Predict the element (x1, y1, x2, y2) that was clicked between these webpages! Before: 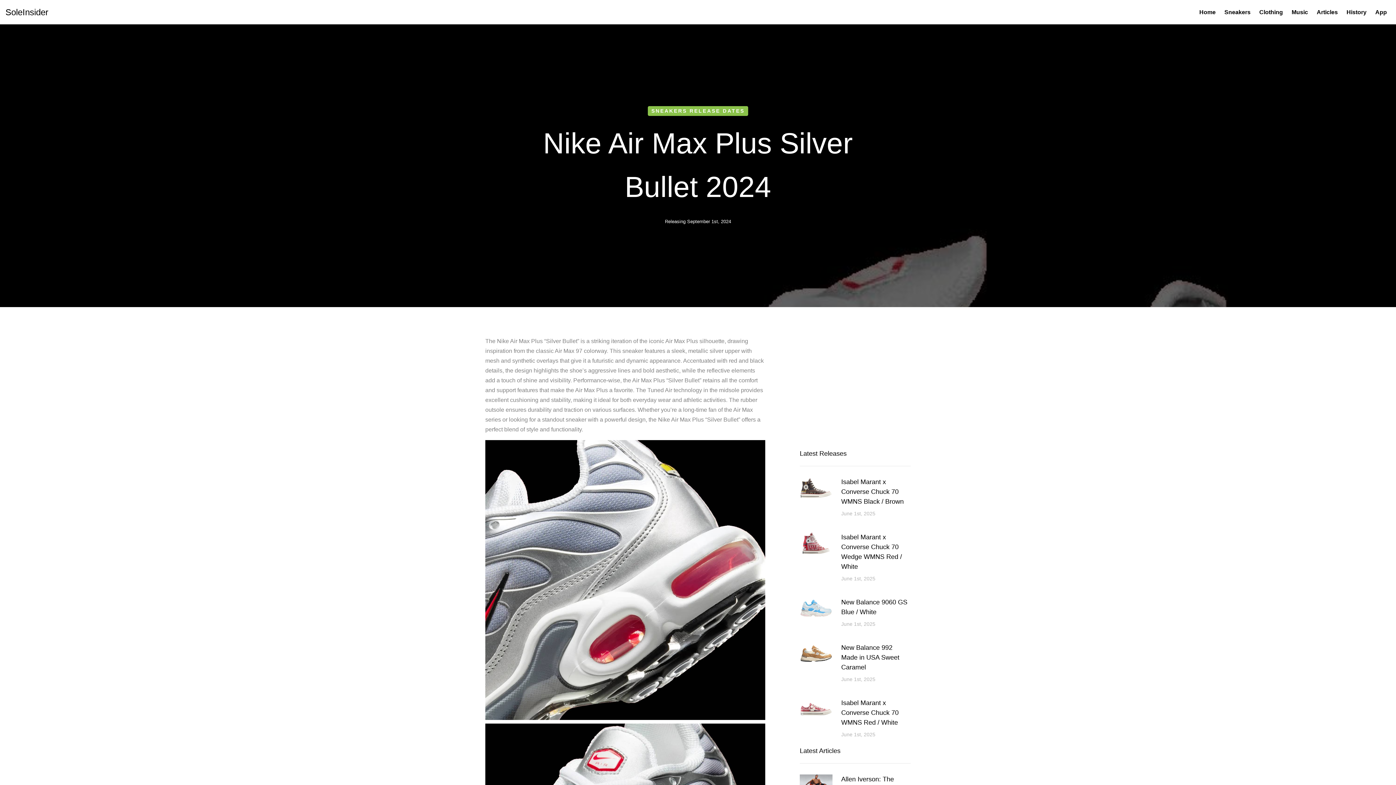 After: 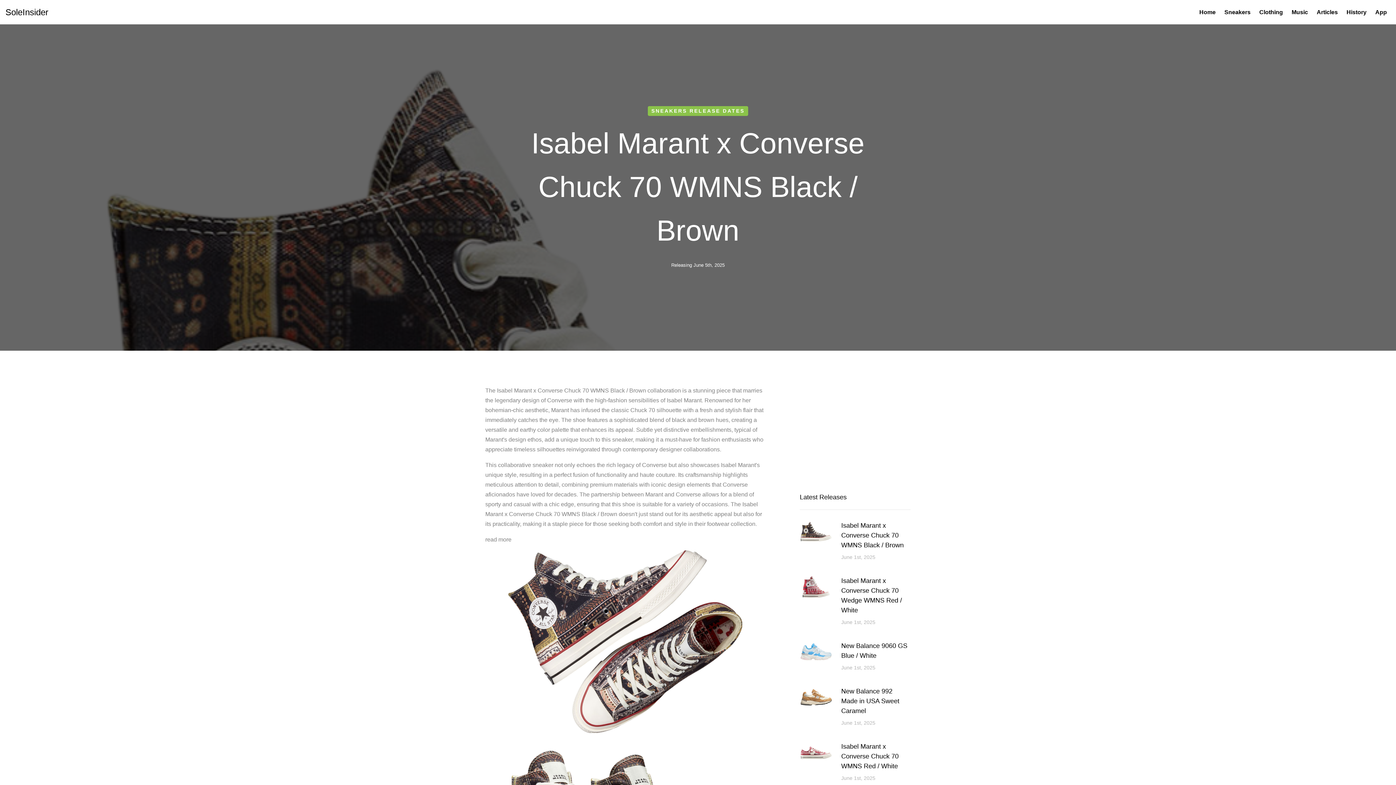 Action: bbox: (800, 477, 910, 518) label: Isabel Marant x Converse Chuck 70 WMNS Black / Brown
June 1st, 2025